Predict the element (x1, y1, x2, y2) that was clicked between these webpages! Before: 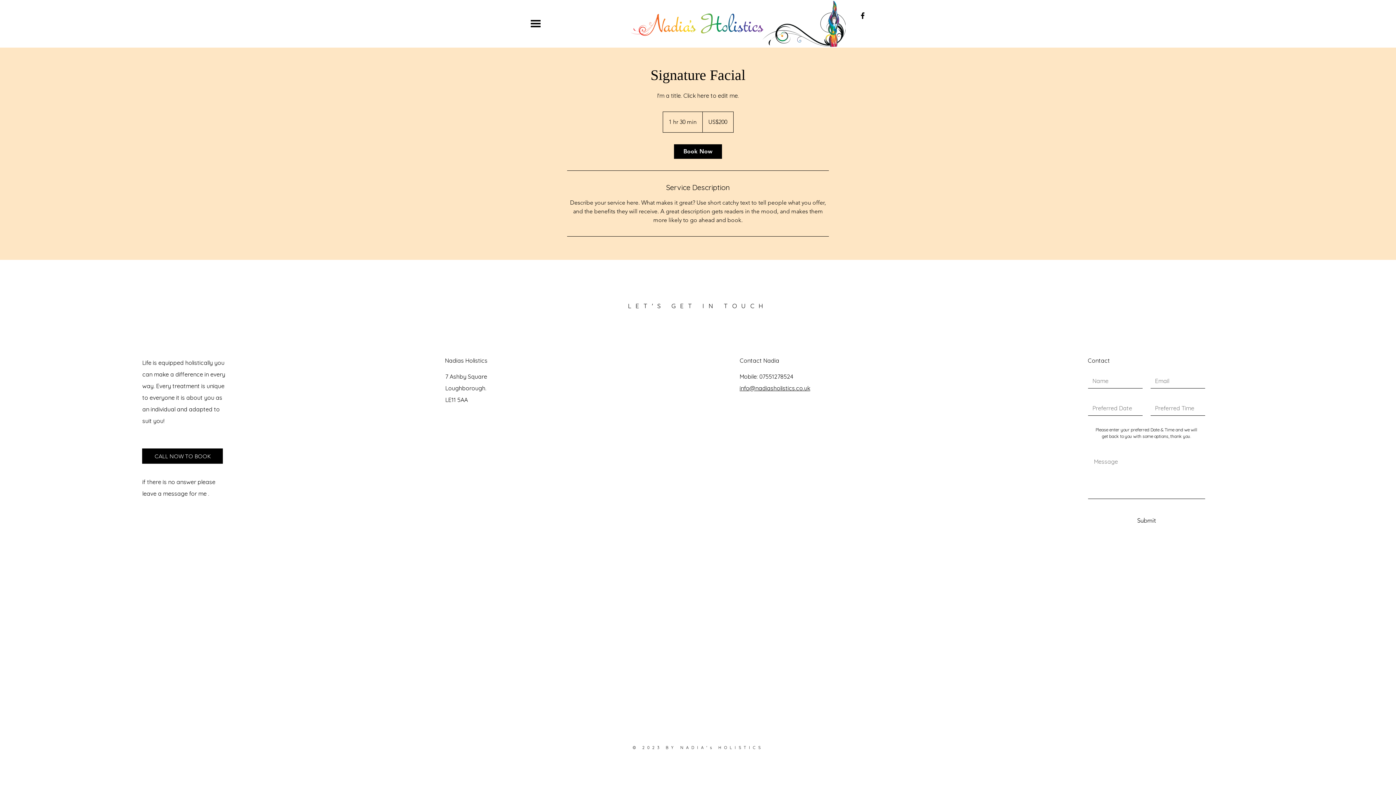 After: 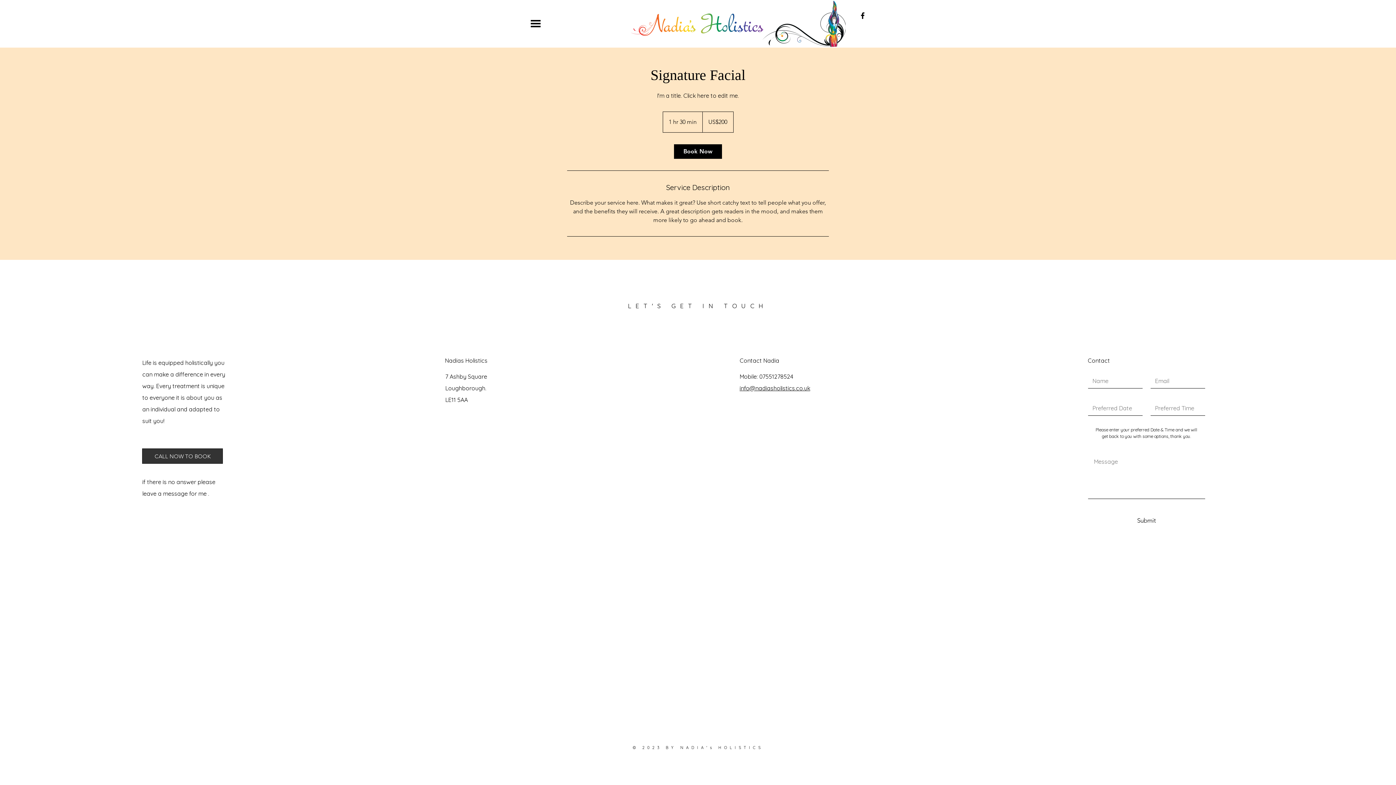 Action: label: CALL NOW TO BOOK bbox: (142, 448, 223, 464)